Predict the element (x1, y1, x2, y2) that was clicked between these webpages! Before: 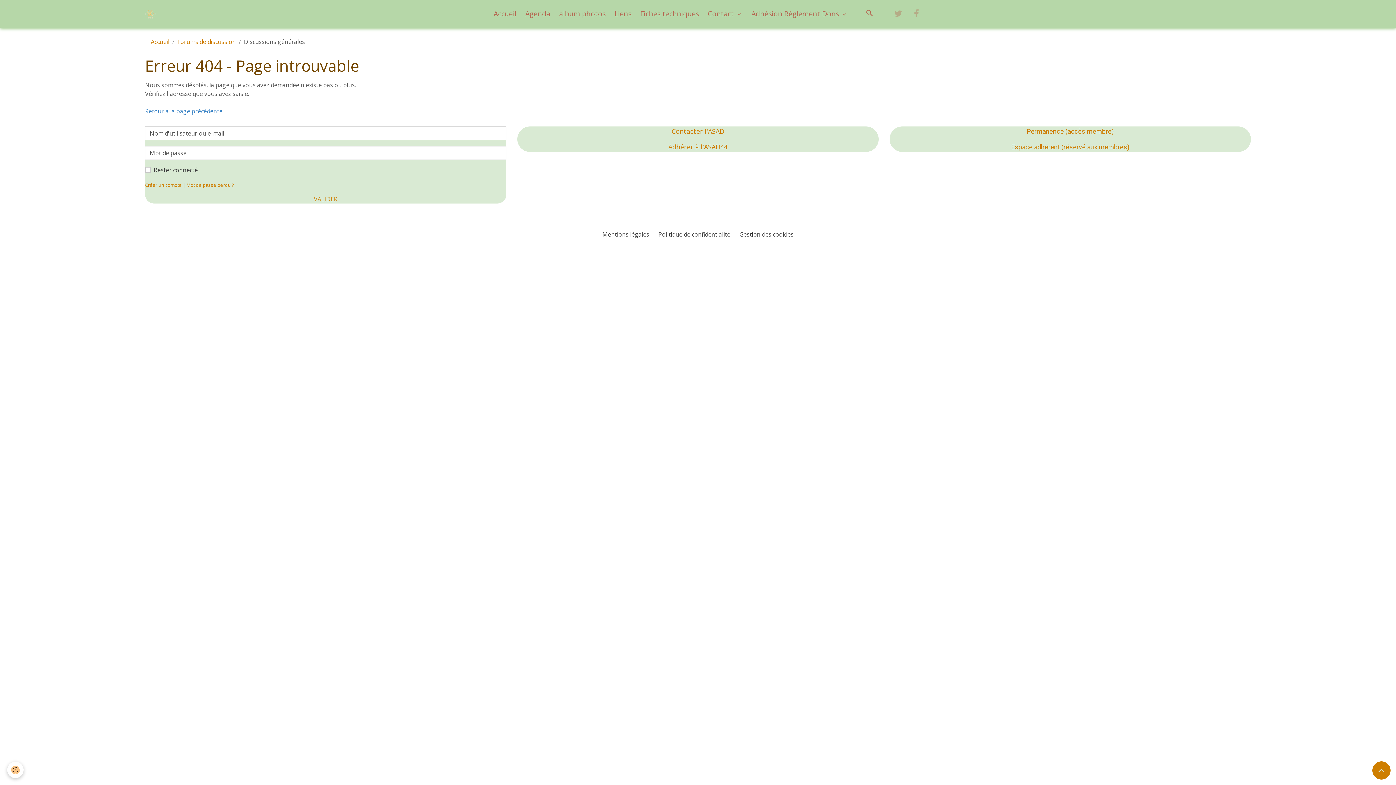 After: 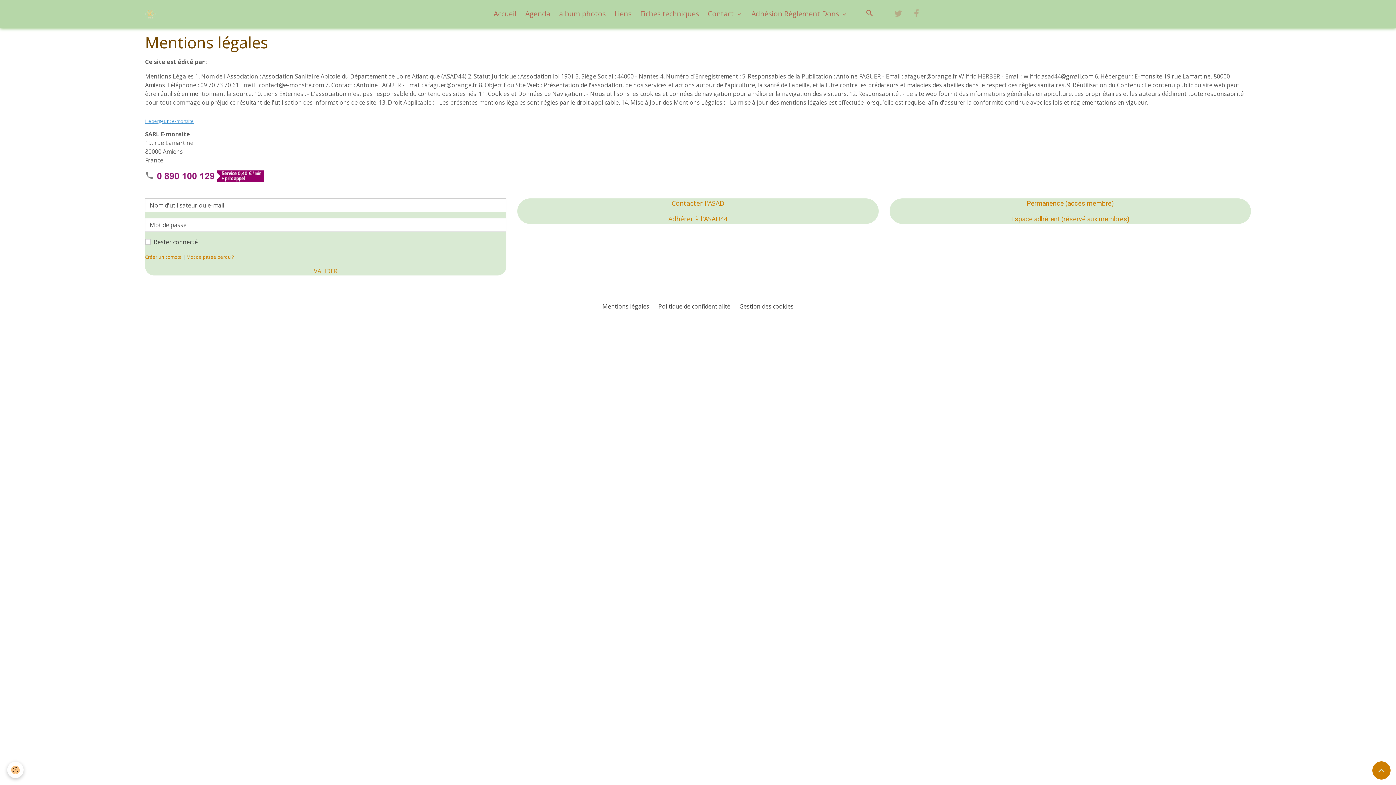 Action: bbox: (602, 230, 649, 238) label: Mentions légales